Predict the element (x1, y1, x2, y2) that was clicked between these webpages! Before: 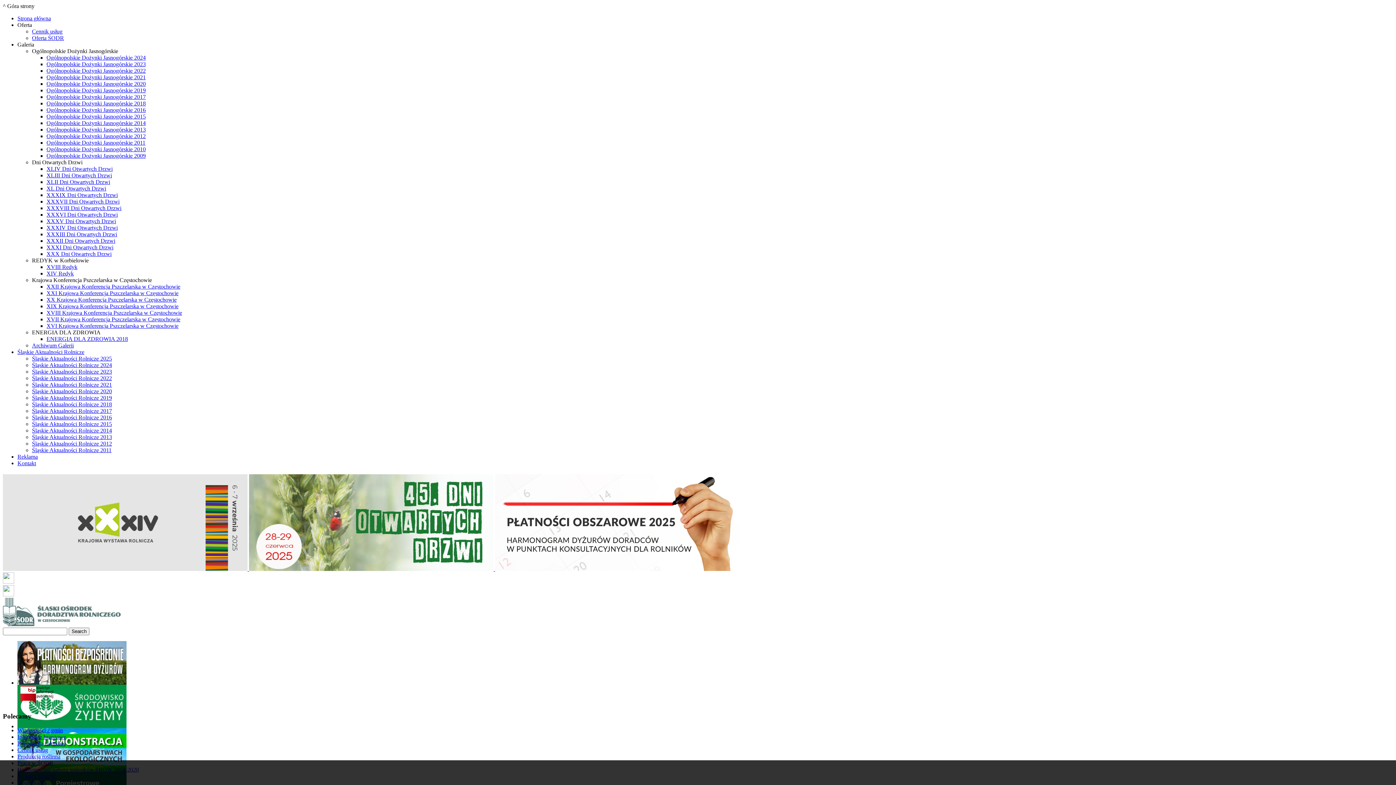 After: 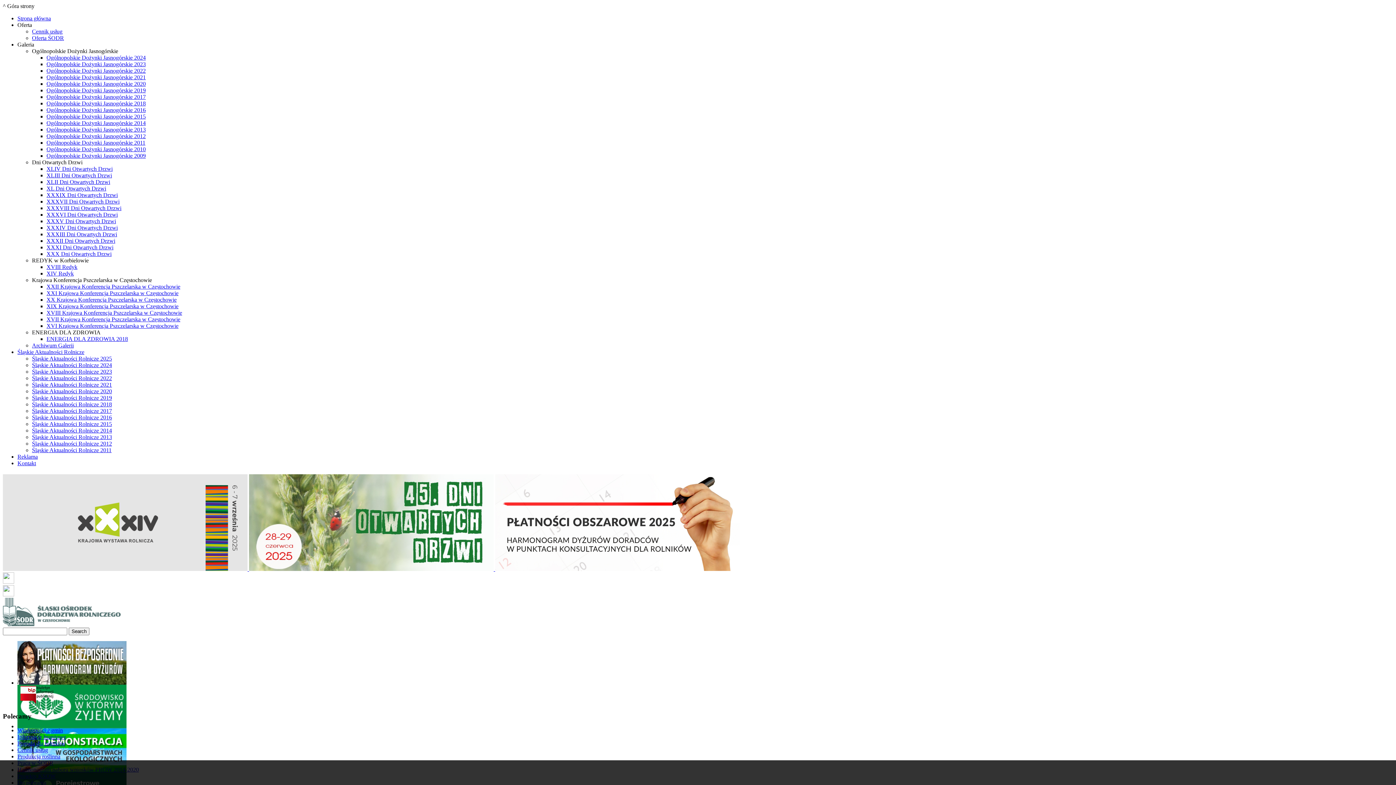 Action: label: Dni Otwartych Drzwi bbox: (32, 159, 82, 165)